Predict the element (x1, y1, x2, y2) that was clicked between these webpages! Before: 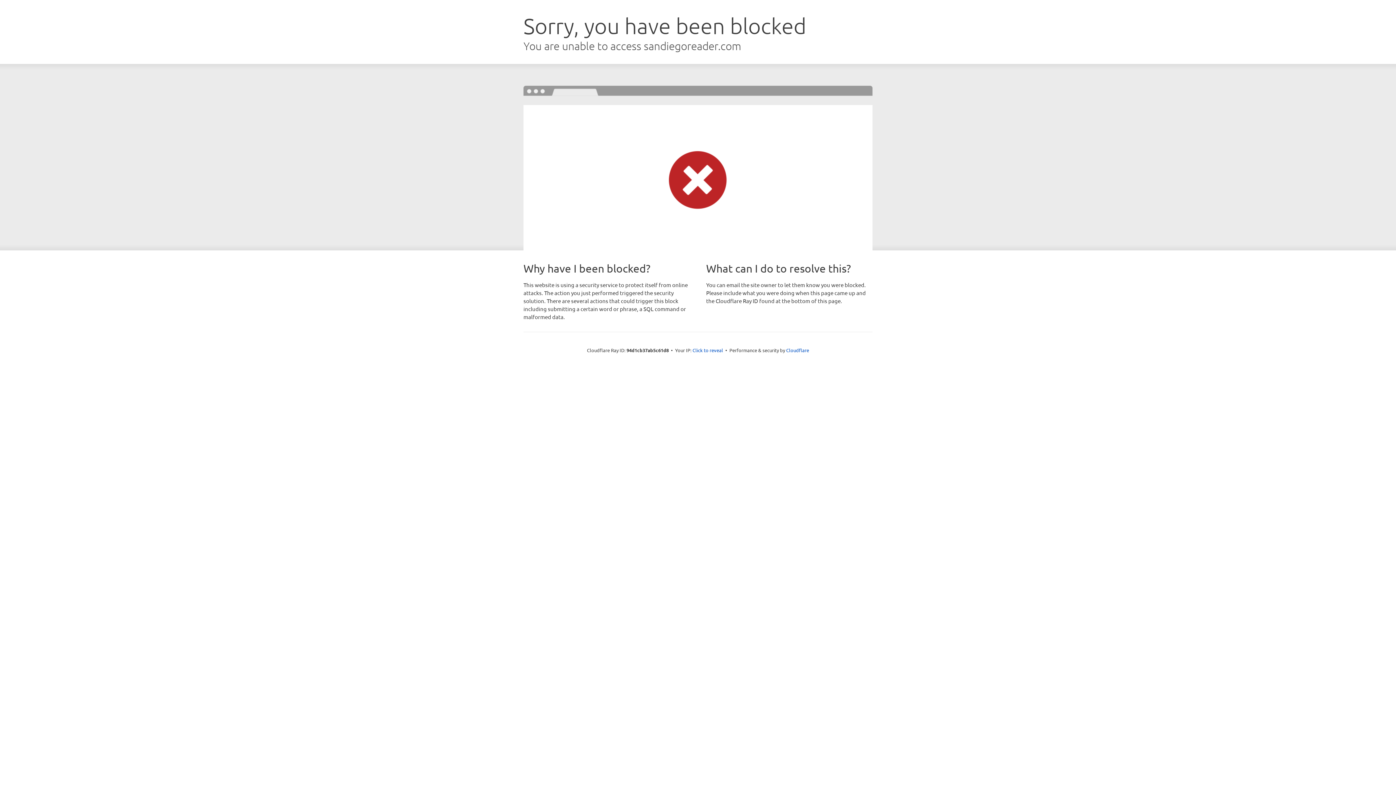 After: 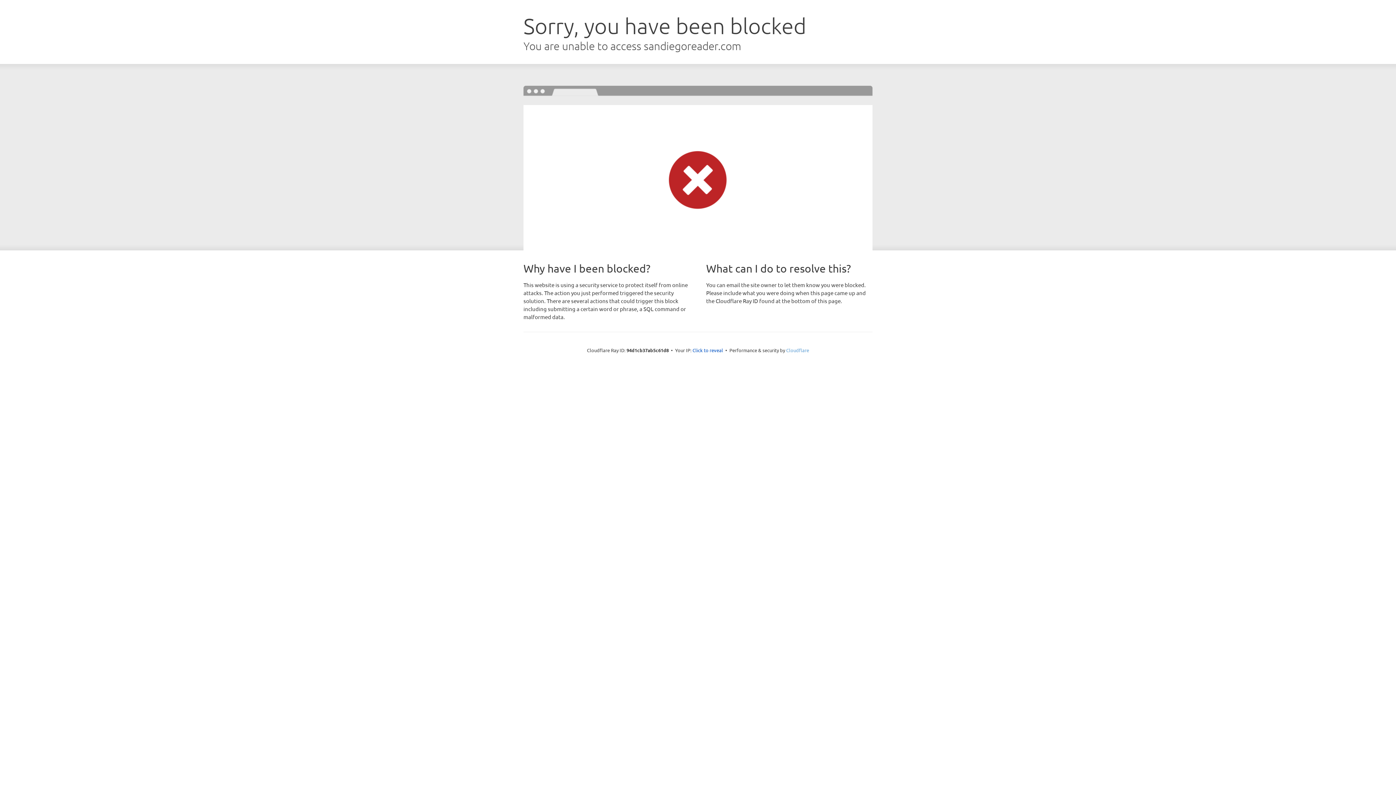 Action: bbox: (786, 347, 809, 353) label: Cloudflare